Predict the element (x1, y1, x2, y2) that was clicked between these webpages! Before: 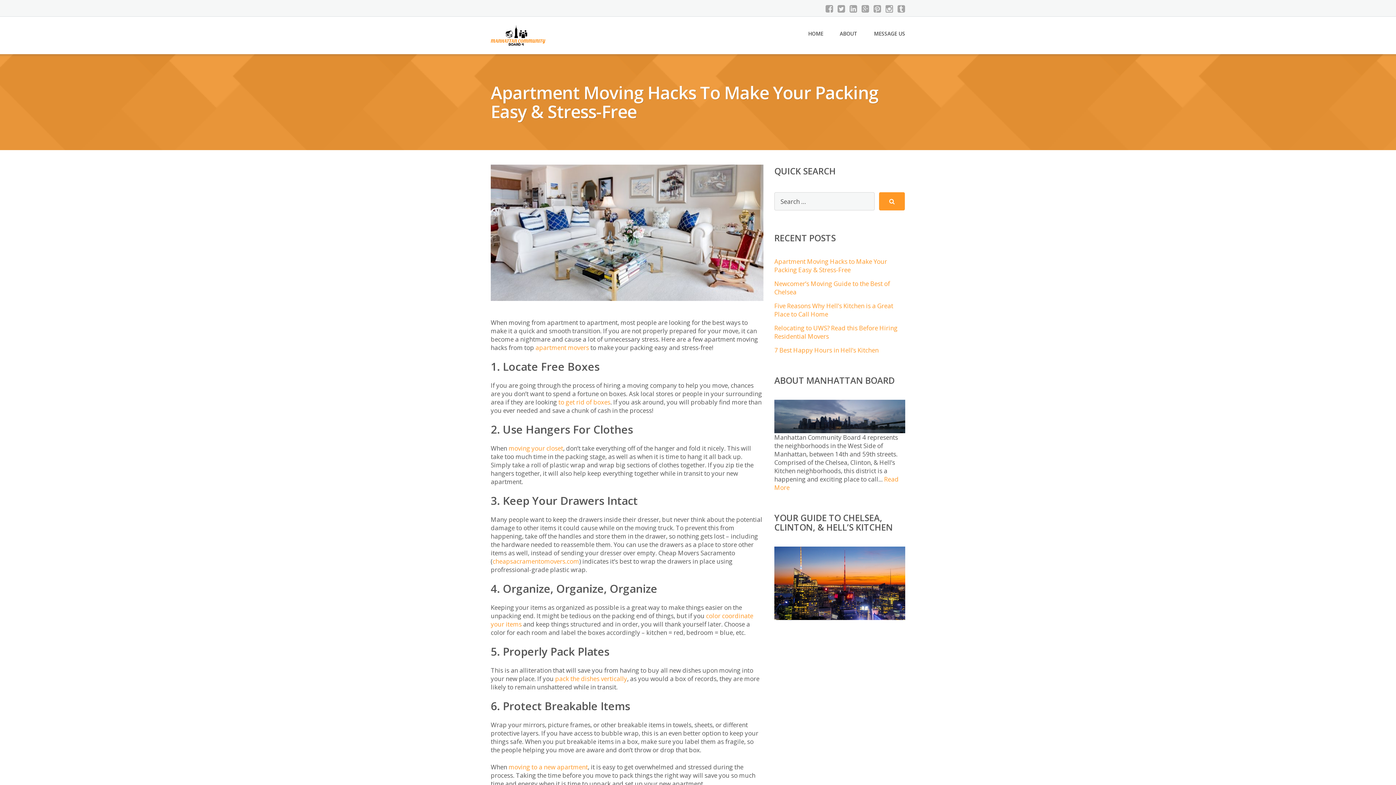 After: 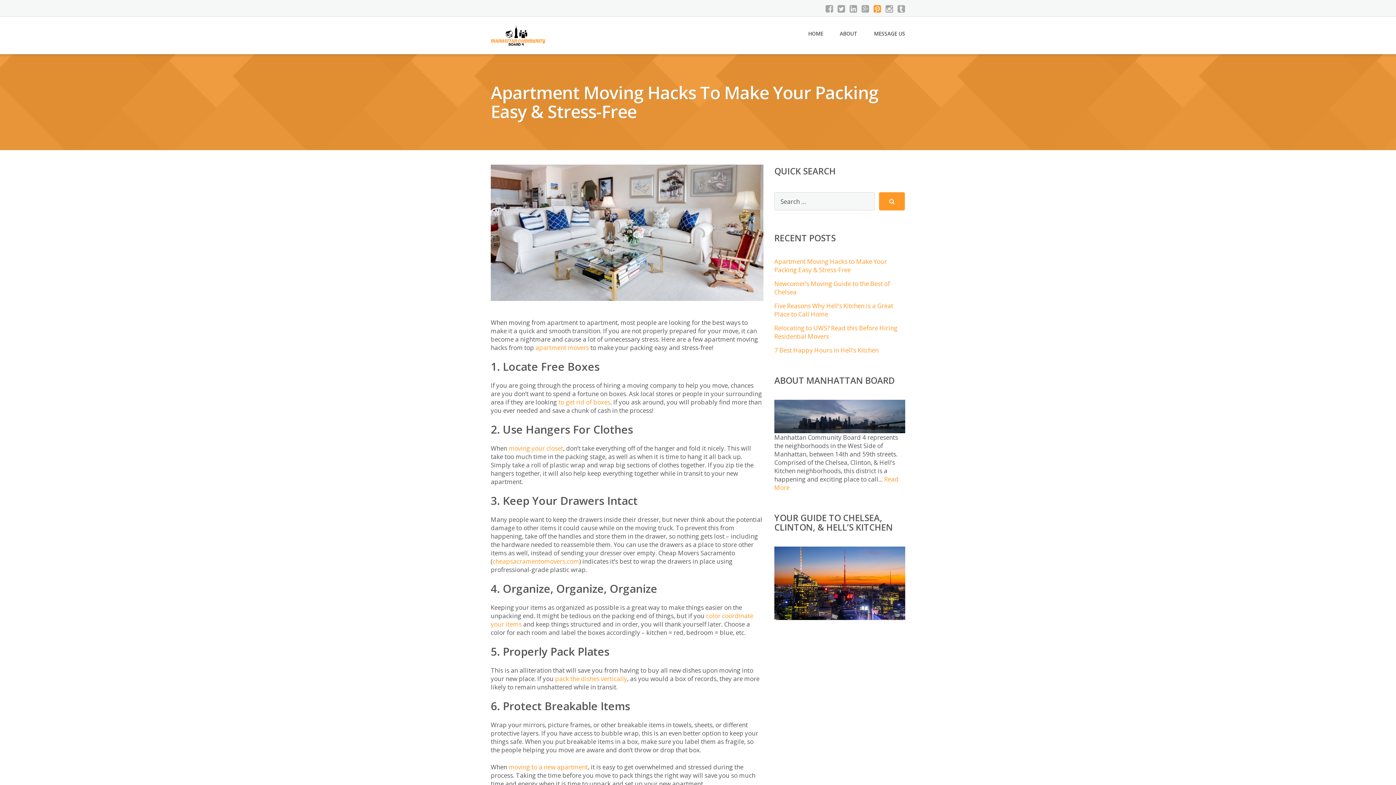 Action: bbox: (873, 4, 881, 13)